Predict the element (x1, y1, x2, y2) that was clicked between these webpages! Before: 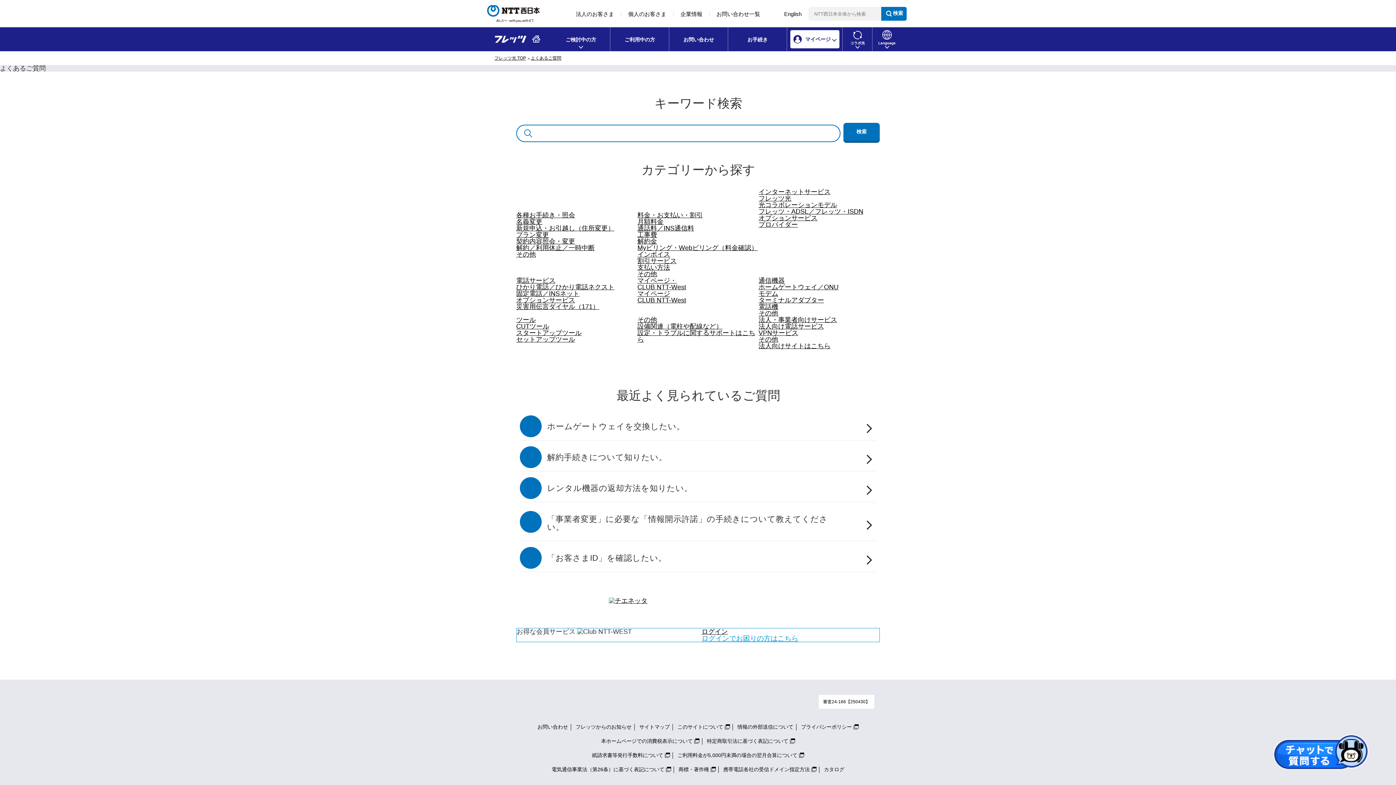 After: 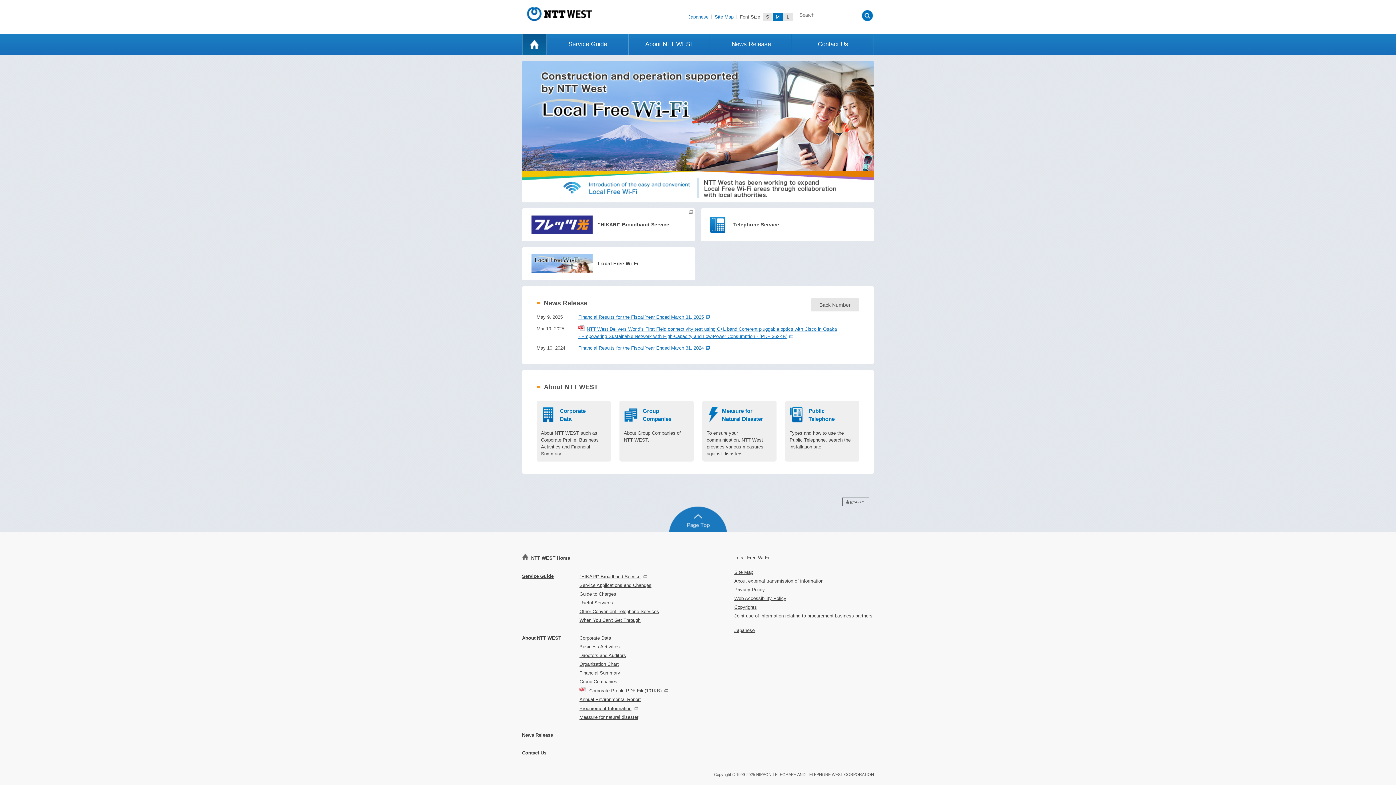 Action: bbox: (777, 10, 808, 17) label: English